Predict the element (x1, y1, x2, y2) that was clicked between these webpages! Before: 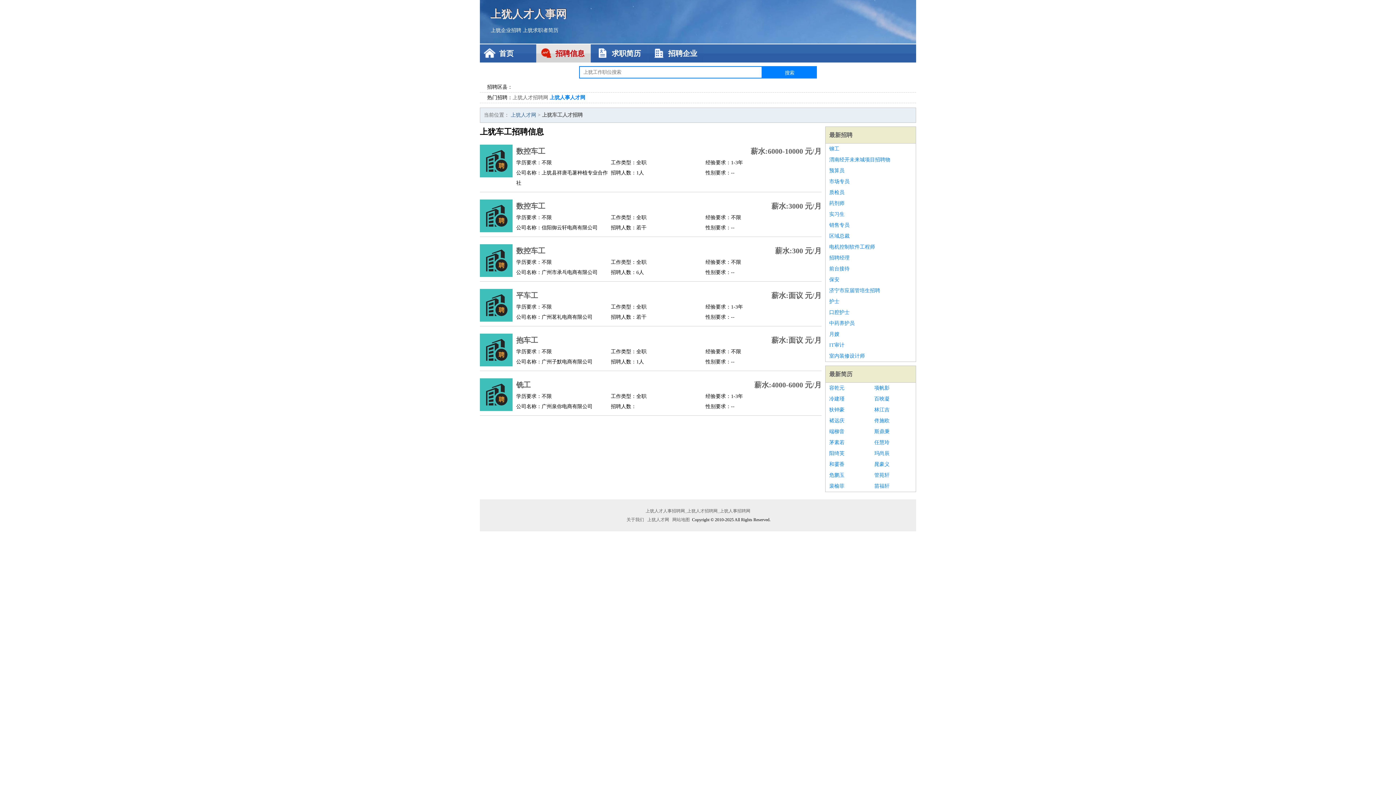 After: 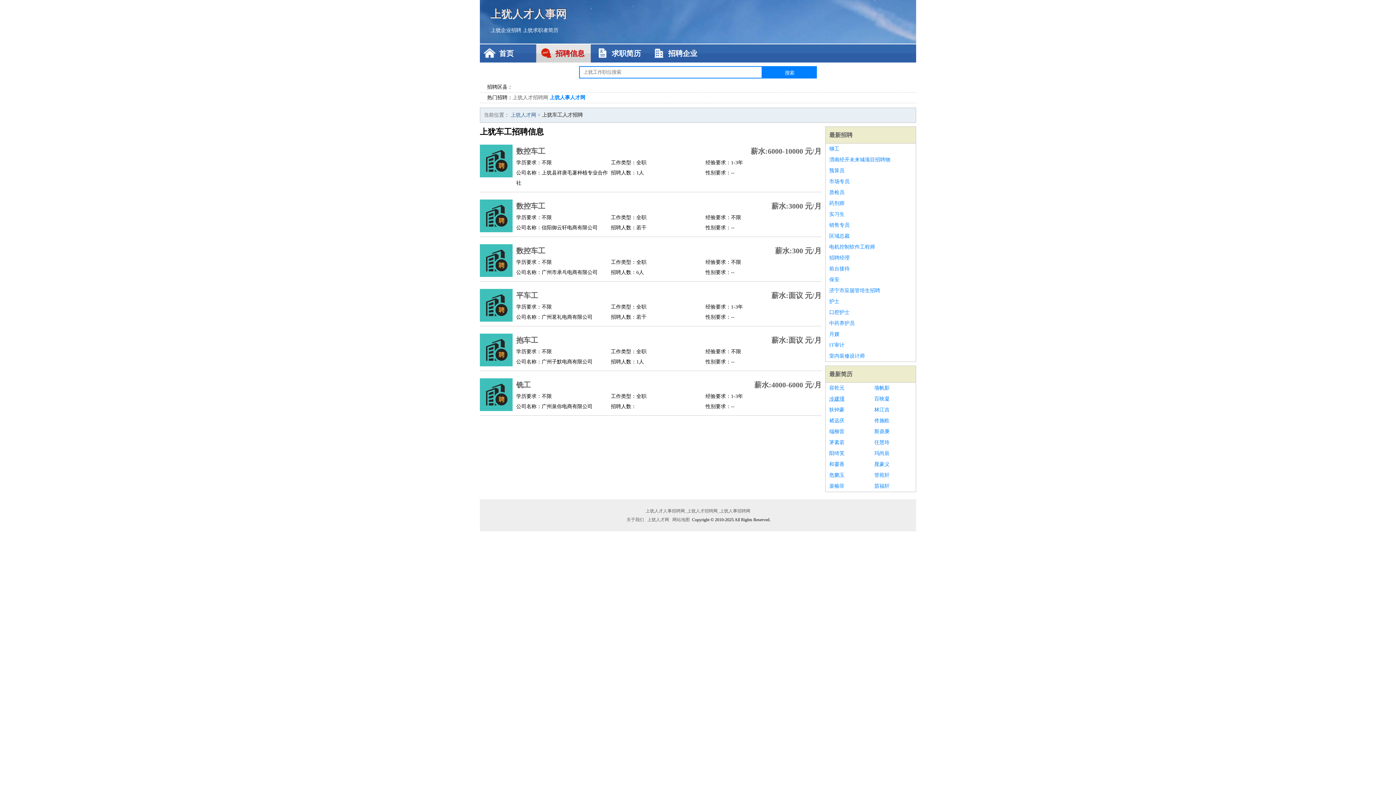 Action: bbox: (829, 393, 867, 404) label: 冷建瑾